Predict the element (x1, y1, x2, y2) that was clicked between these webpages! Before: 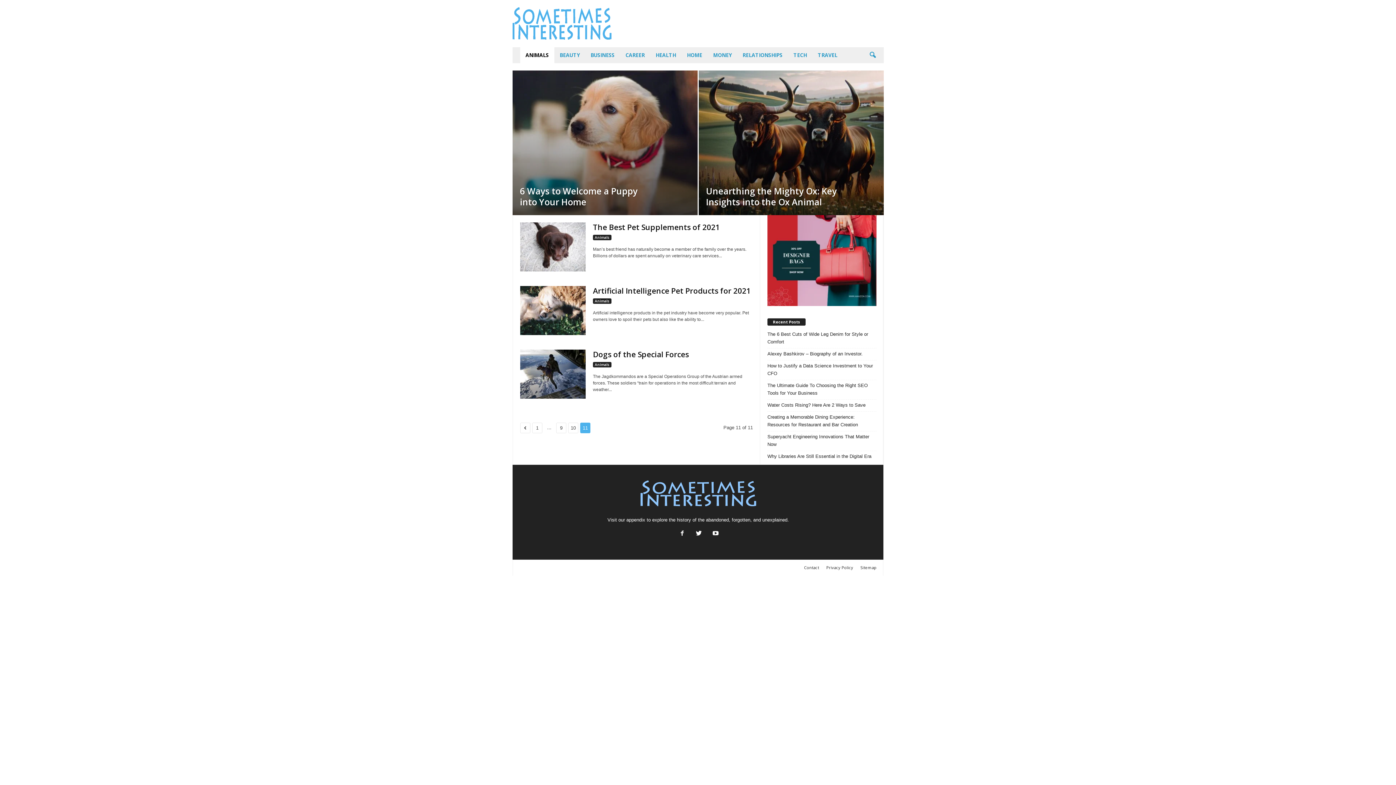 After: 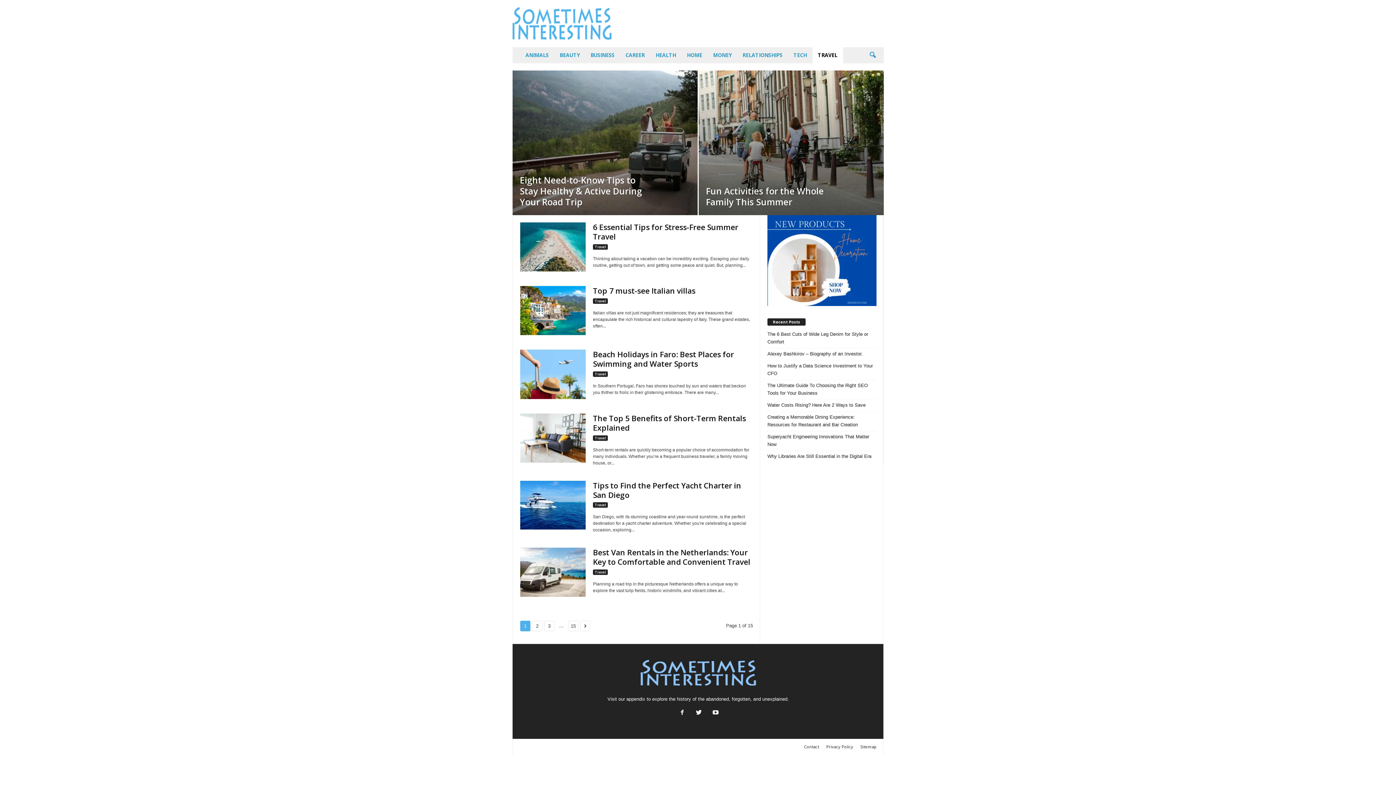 Action: bbox: (812, 47, 843, 63) label: TRAVEL